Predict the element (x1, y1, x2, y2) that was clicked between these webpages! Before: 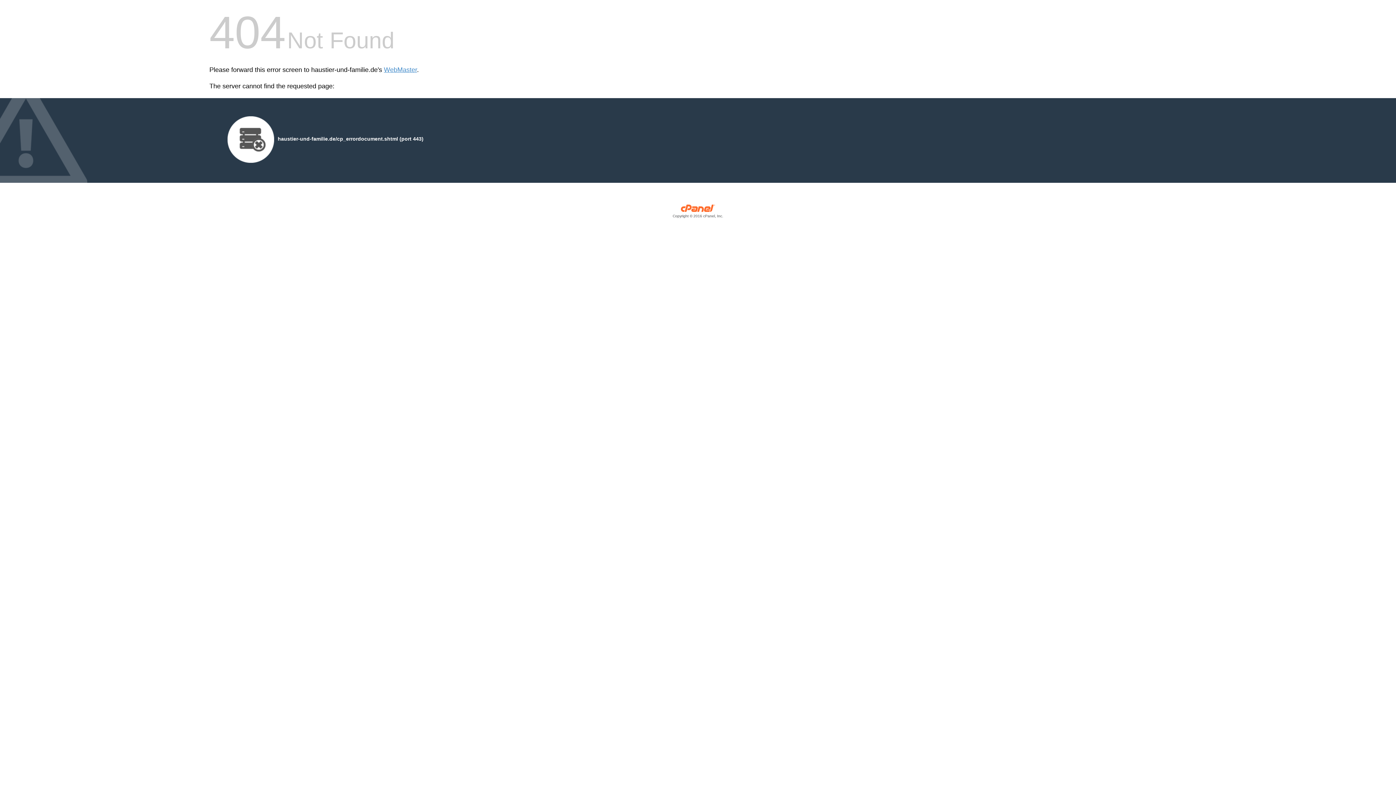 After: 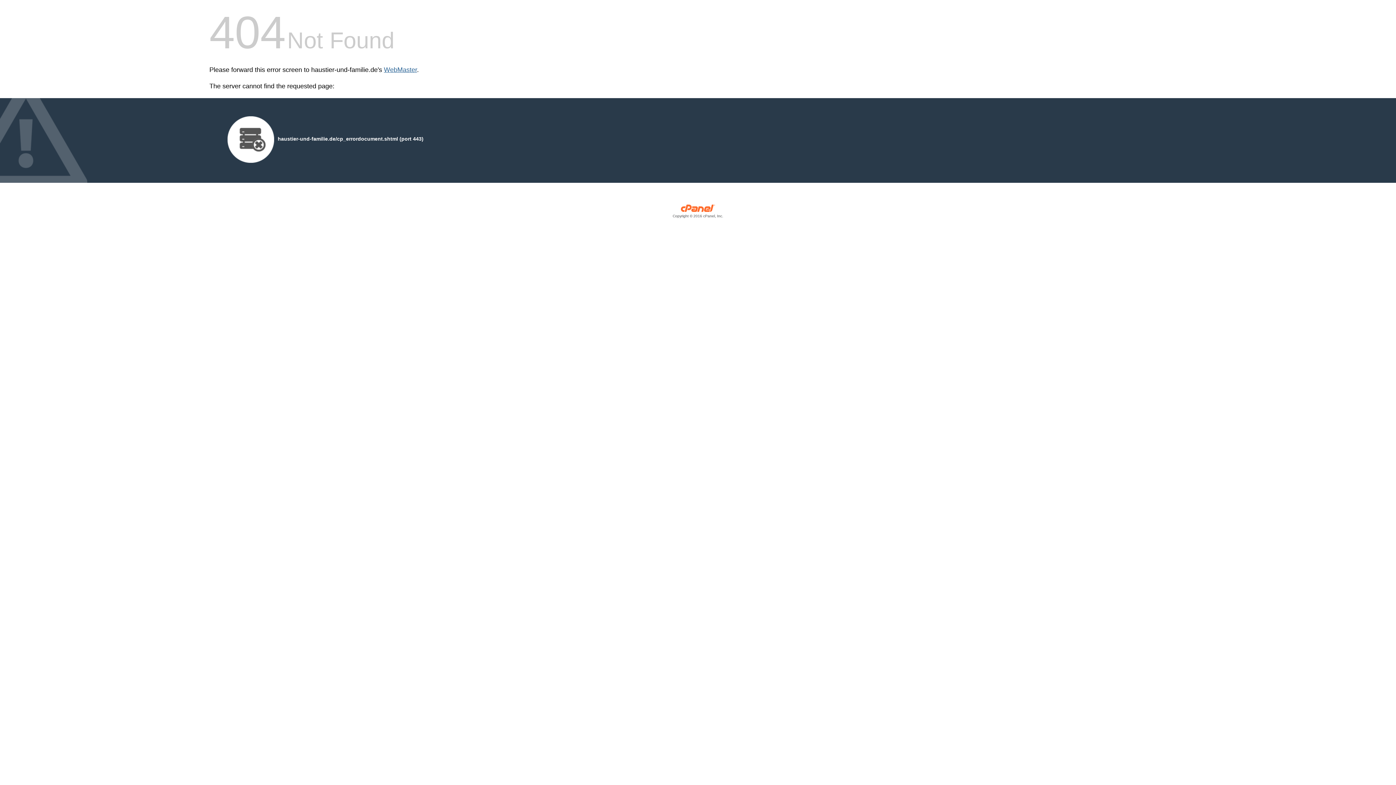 Action: label: WebMaster bbox: (384, 66, 417, 73)